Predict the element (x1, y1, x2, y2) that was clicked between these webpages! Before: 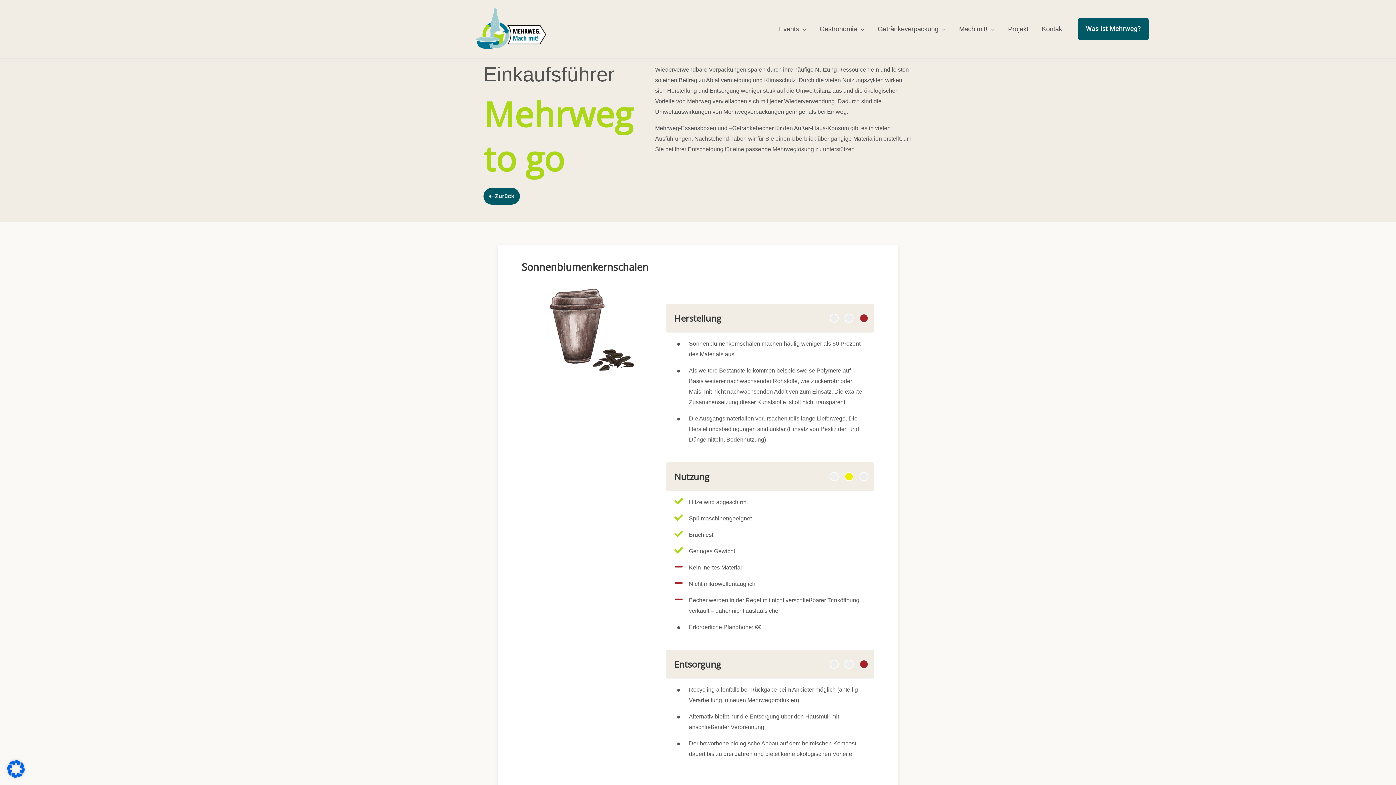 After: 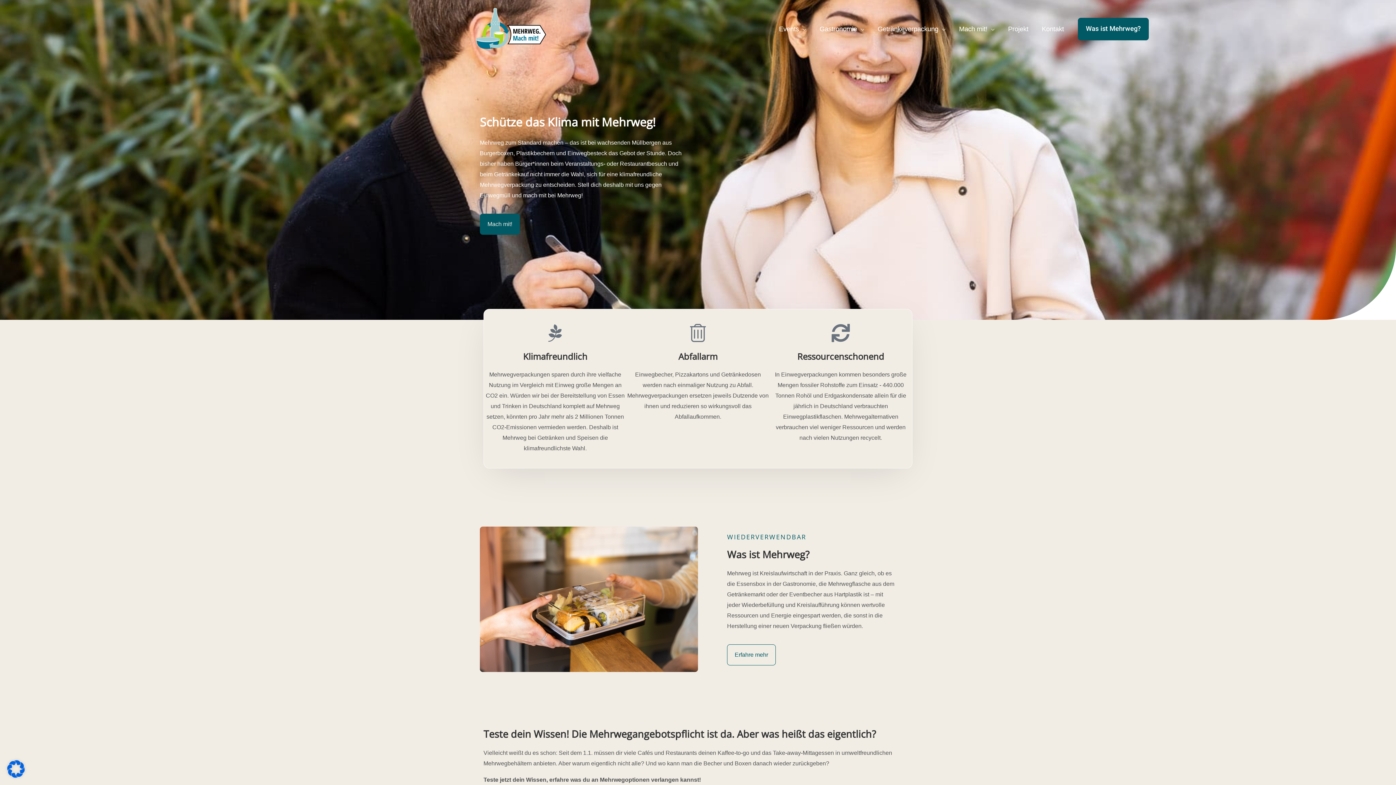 Action: bbox: (470, 25, 552, 31)